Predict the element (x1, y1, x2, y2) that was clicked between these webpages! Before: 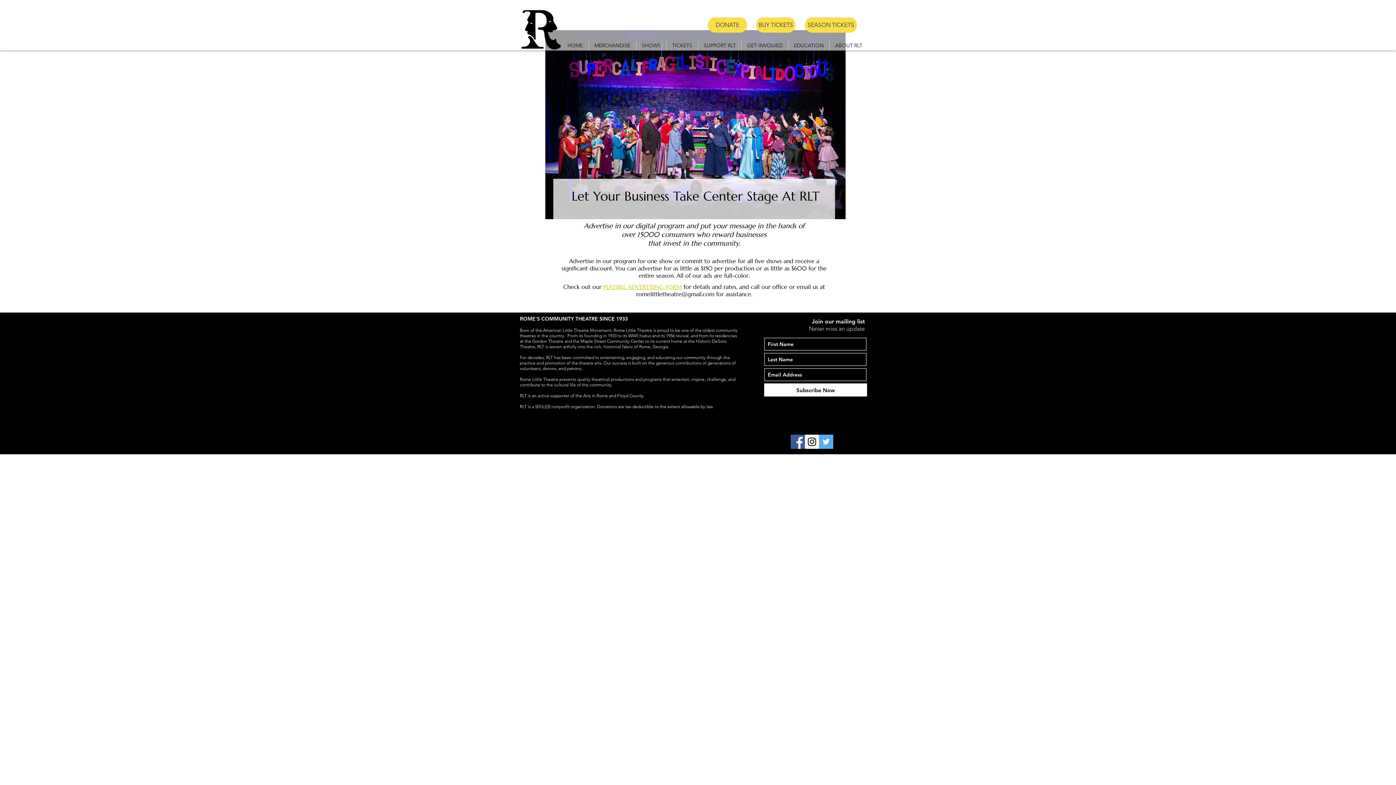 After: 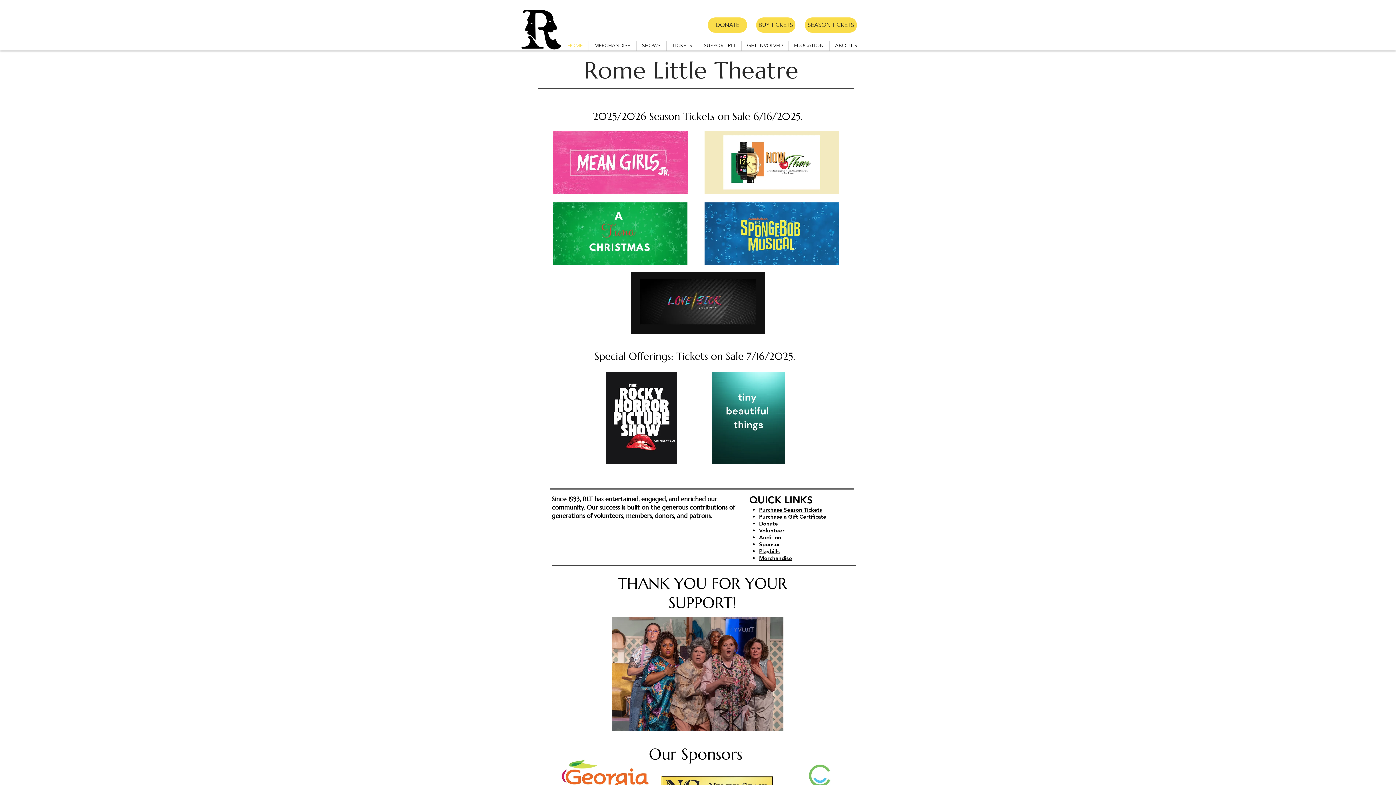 Action: label: HOME bbox: (562, 40, 588, 50)